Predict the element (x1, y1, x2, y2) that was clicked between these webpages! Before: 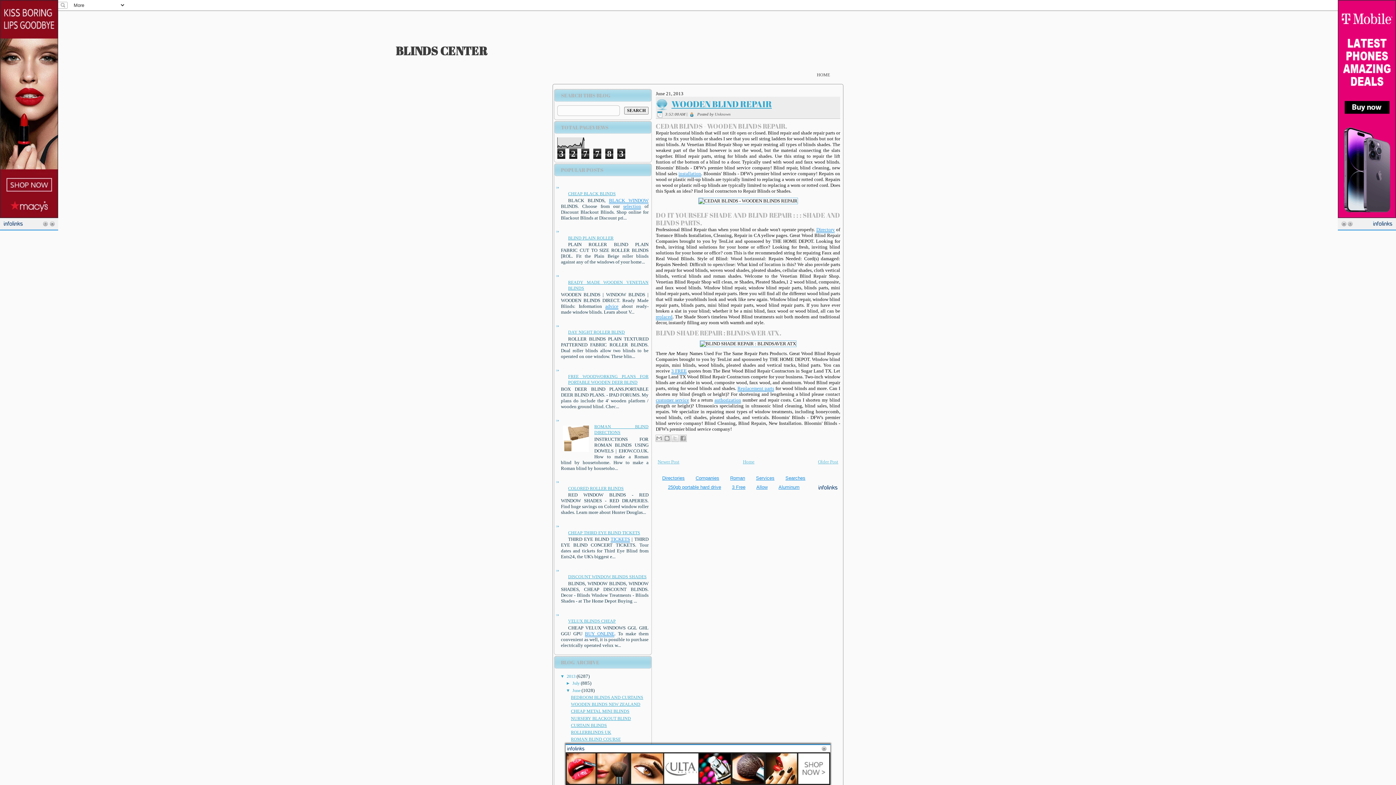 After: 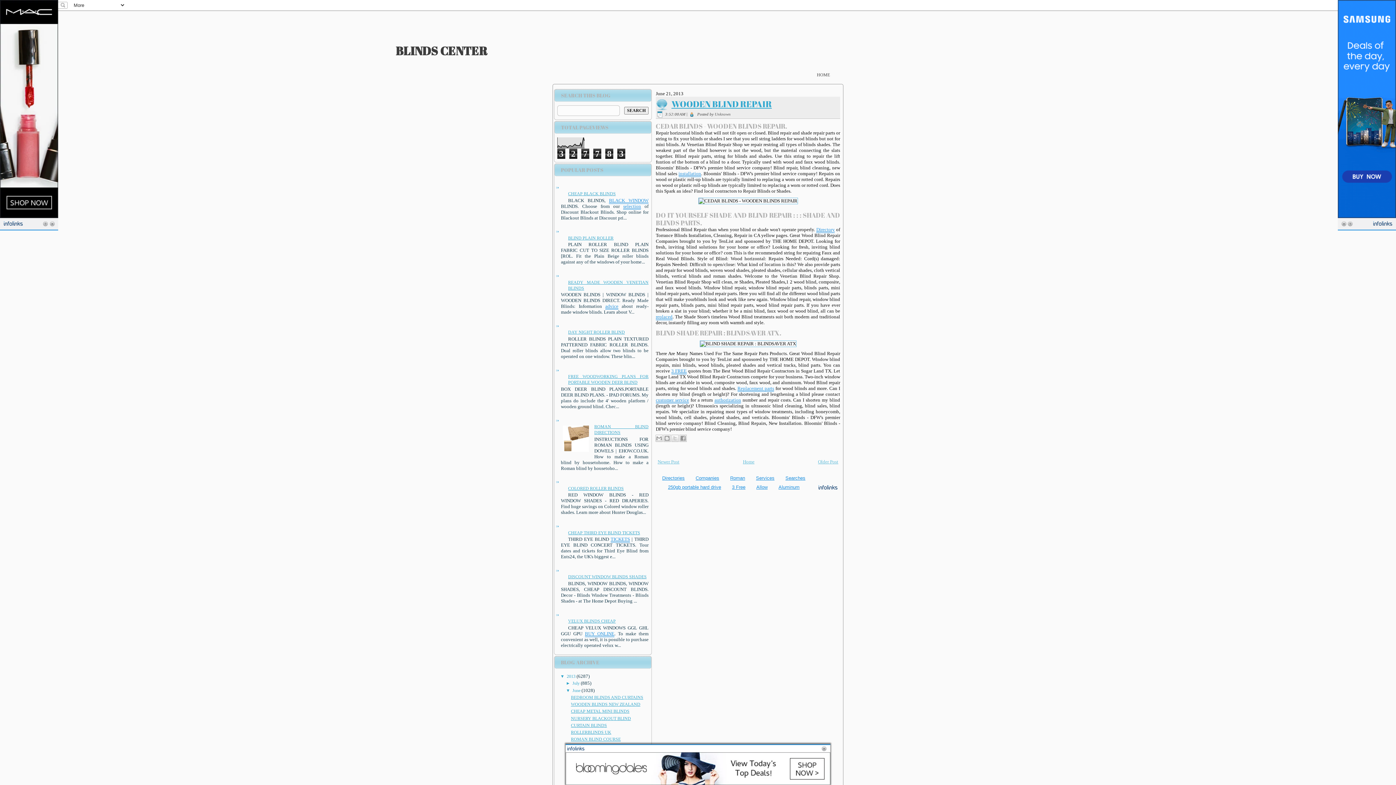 Action: bbox: (561, 449, 592, 454)